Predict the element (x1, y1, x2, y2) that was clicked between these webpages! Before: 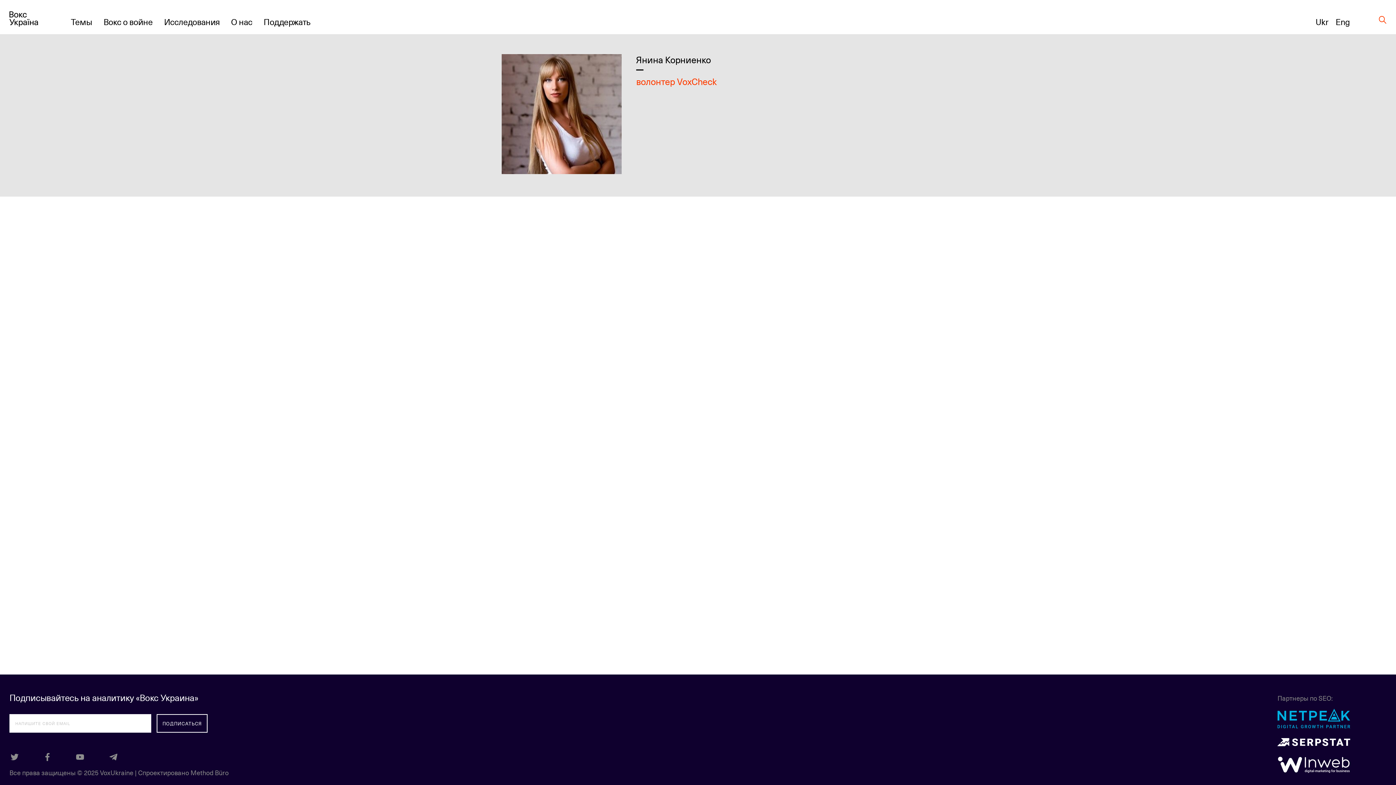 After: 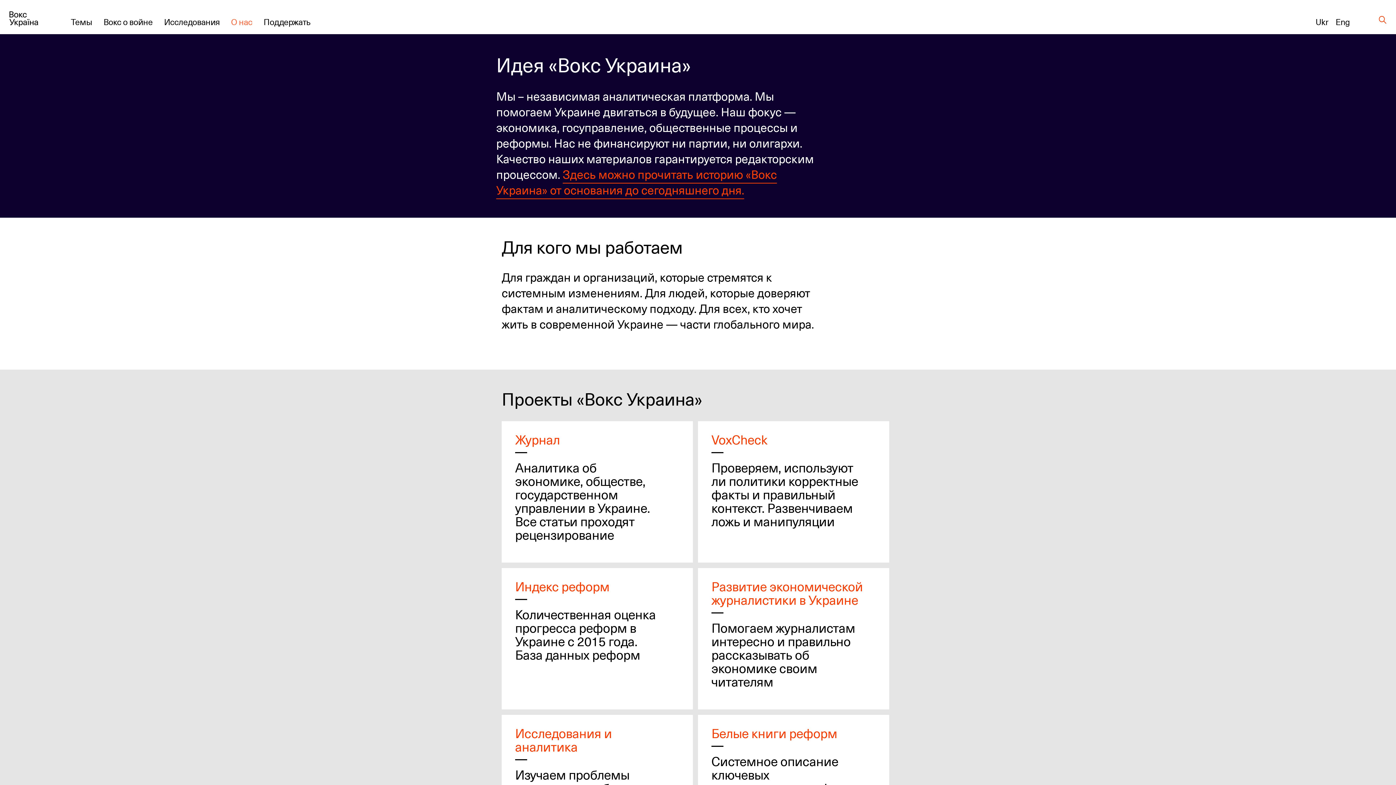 Action: bbox: (231, 15, 252, 28) label: О нас